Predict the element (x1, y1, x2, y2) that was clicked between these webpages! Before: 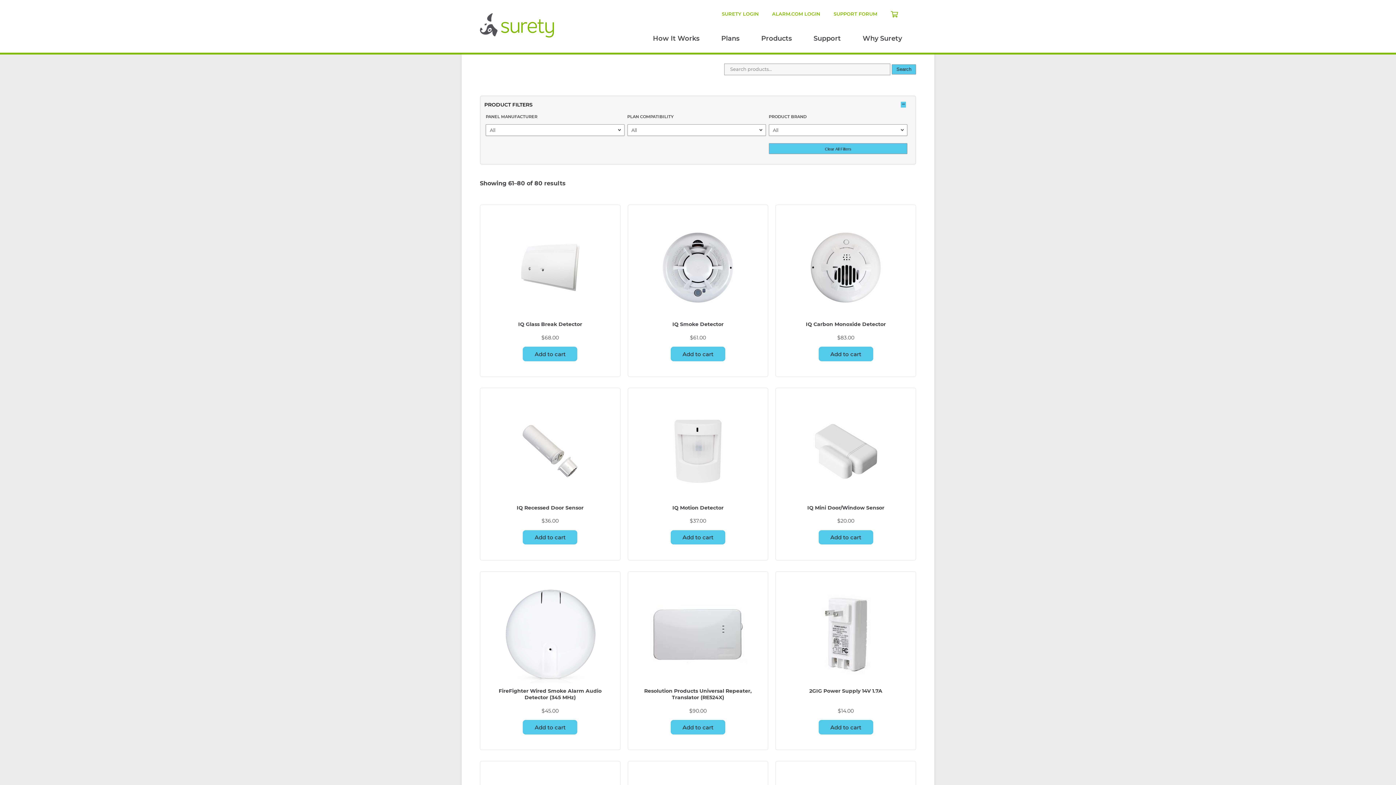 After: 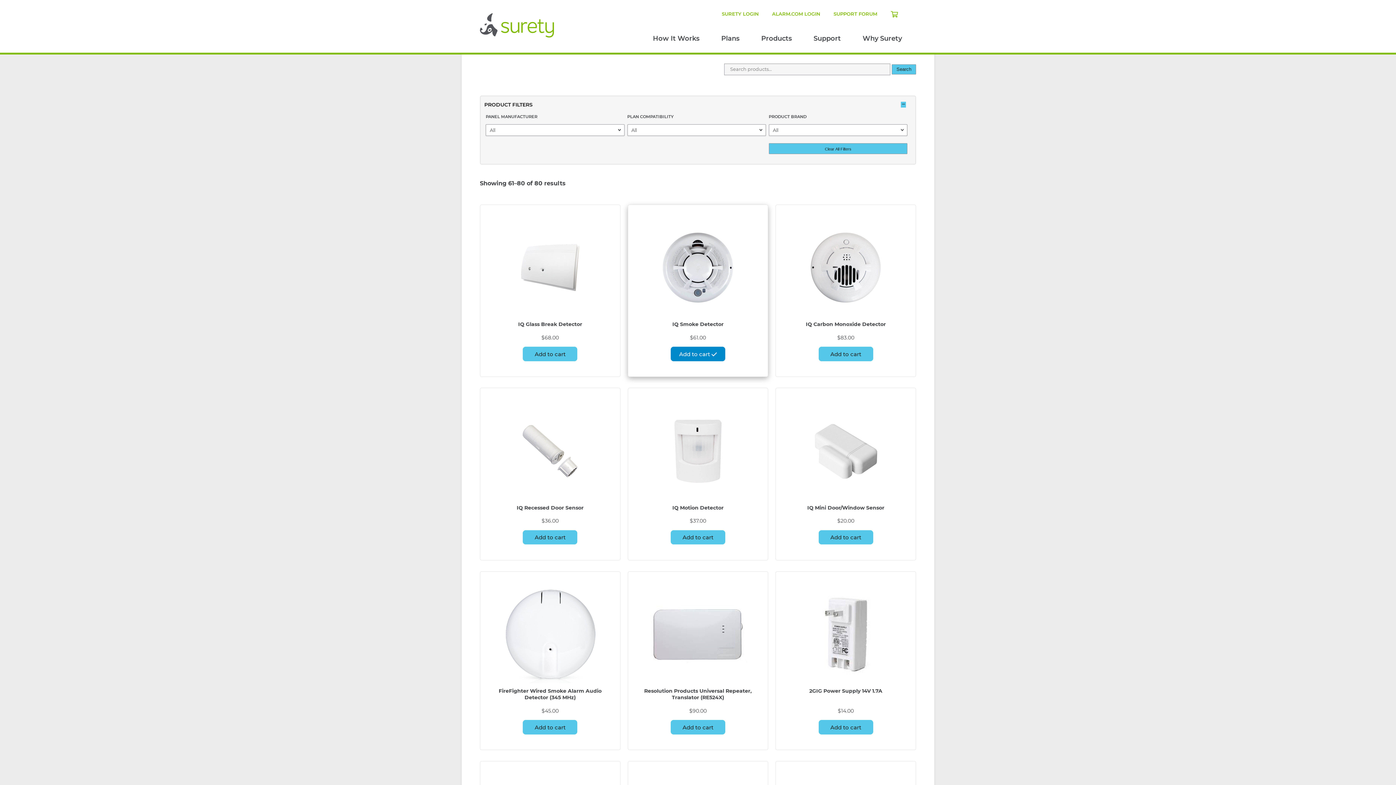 Action: bbox: (670, 347, 725, 361) label: Add to cart: “IQ Smoke Detector”